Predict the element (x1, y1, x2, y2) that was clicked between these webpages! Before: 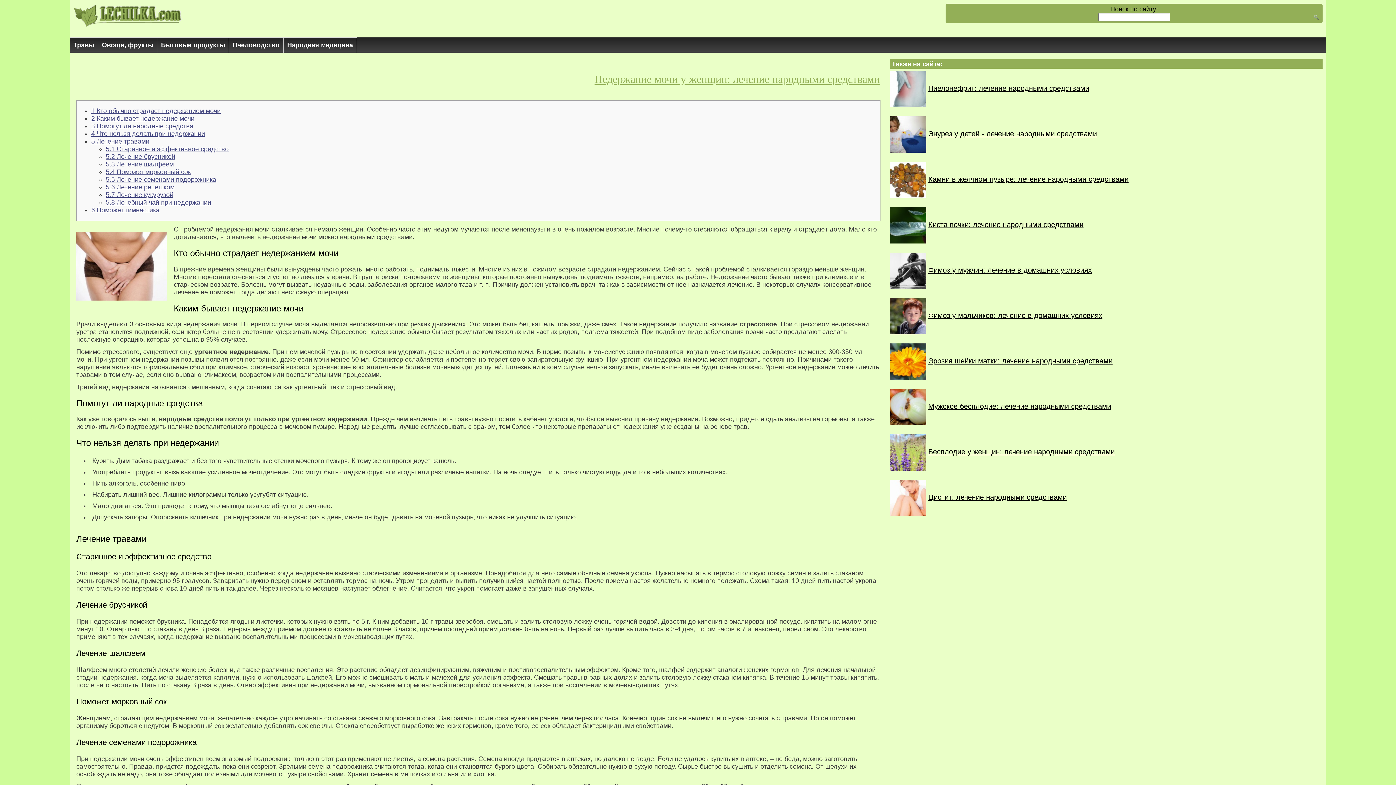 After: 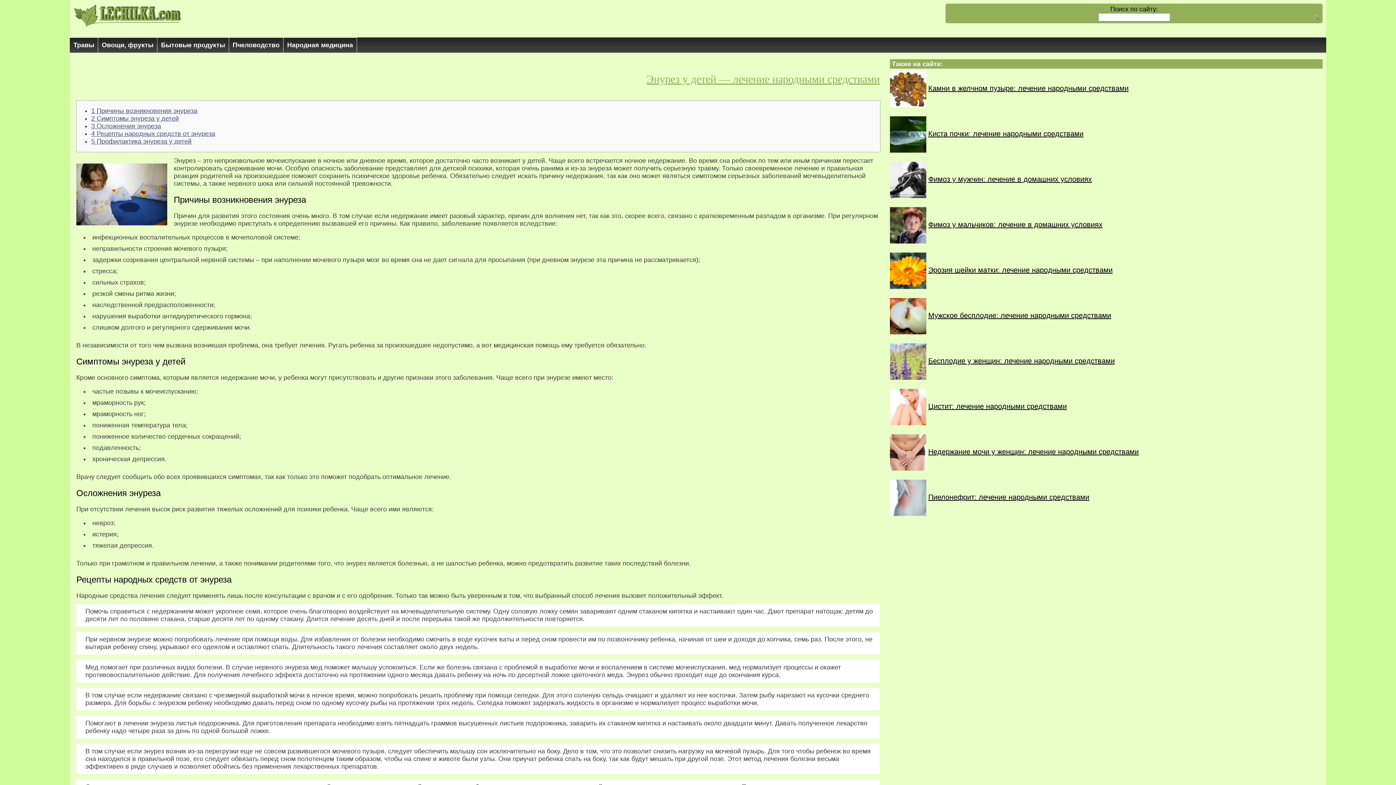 Action: bbox: (890, 129, 1097, 137) label: Энурез у детей - лечение народными средствами